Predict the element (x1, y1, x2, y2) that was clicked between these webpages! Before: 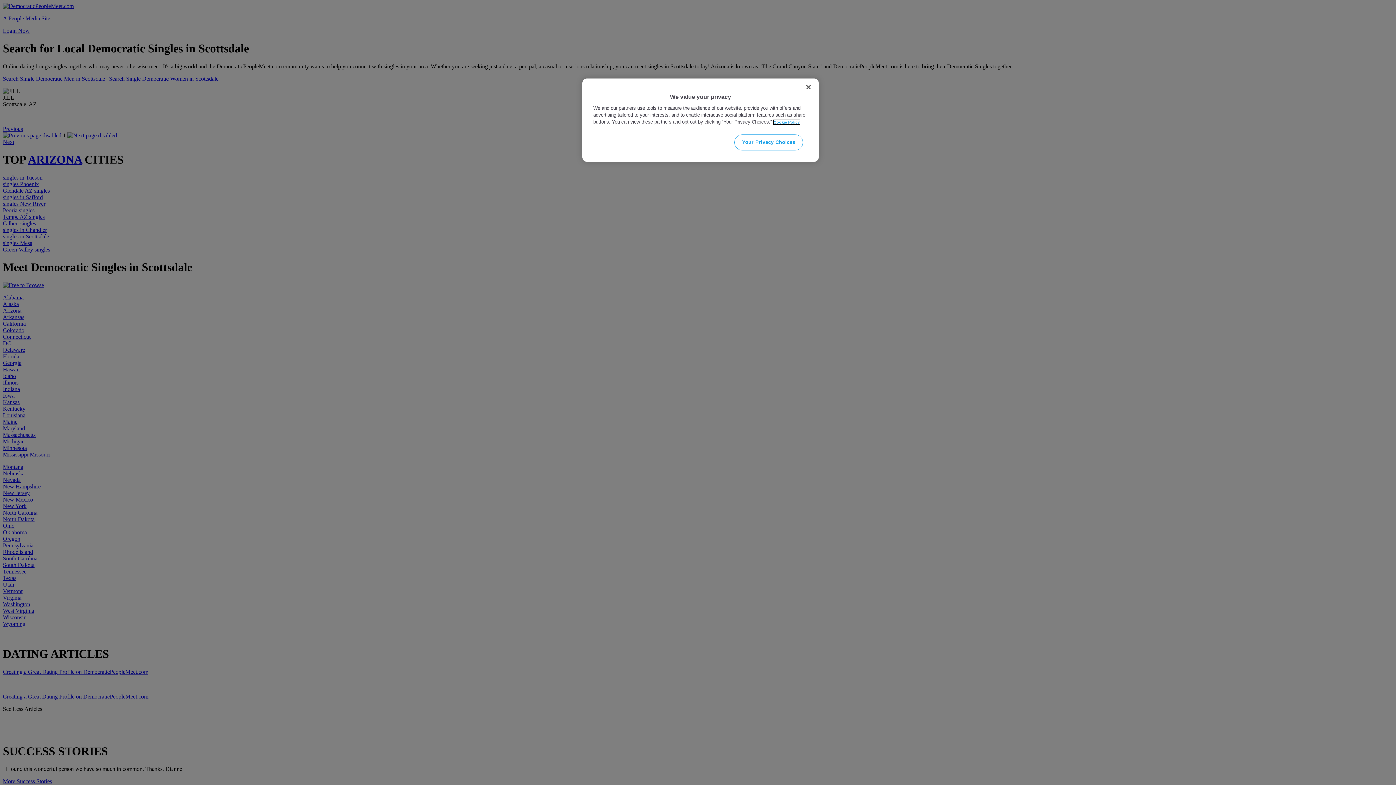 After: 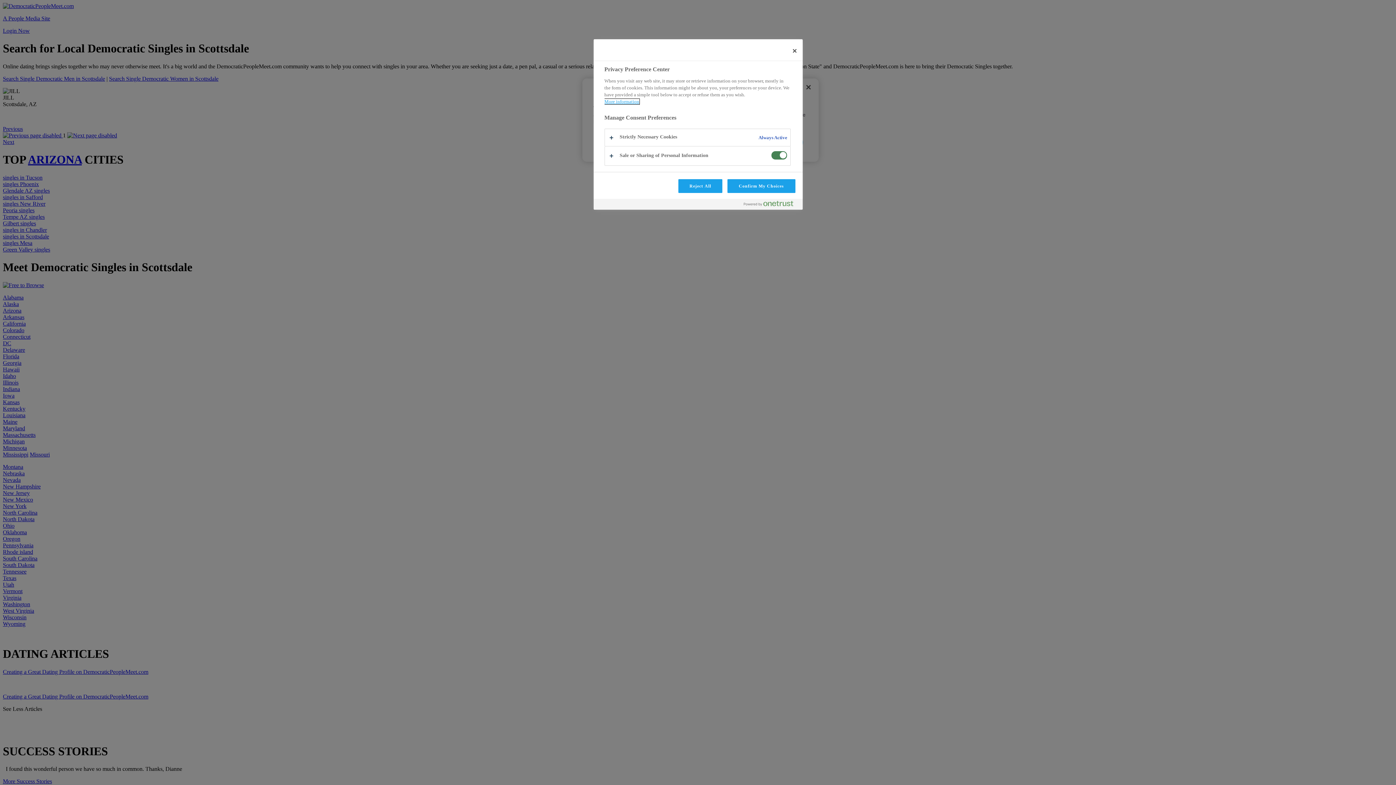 Action: label: Your Privacy Choices bbox: (734, 134, 803, 150)